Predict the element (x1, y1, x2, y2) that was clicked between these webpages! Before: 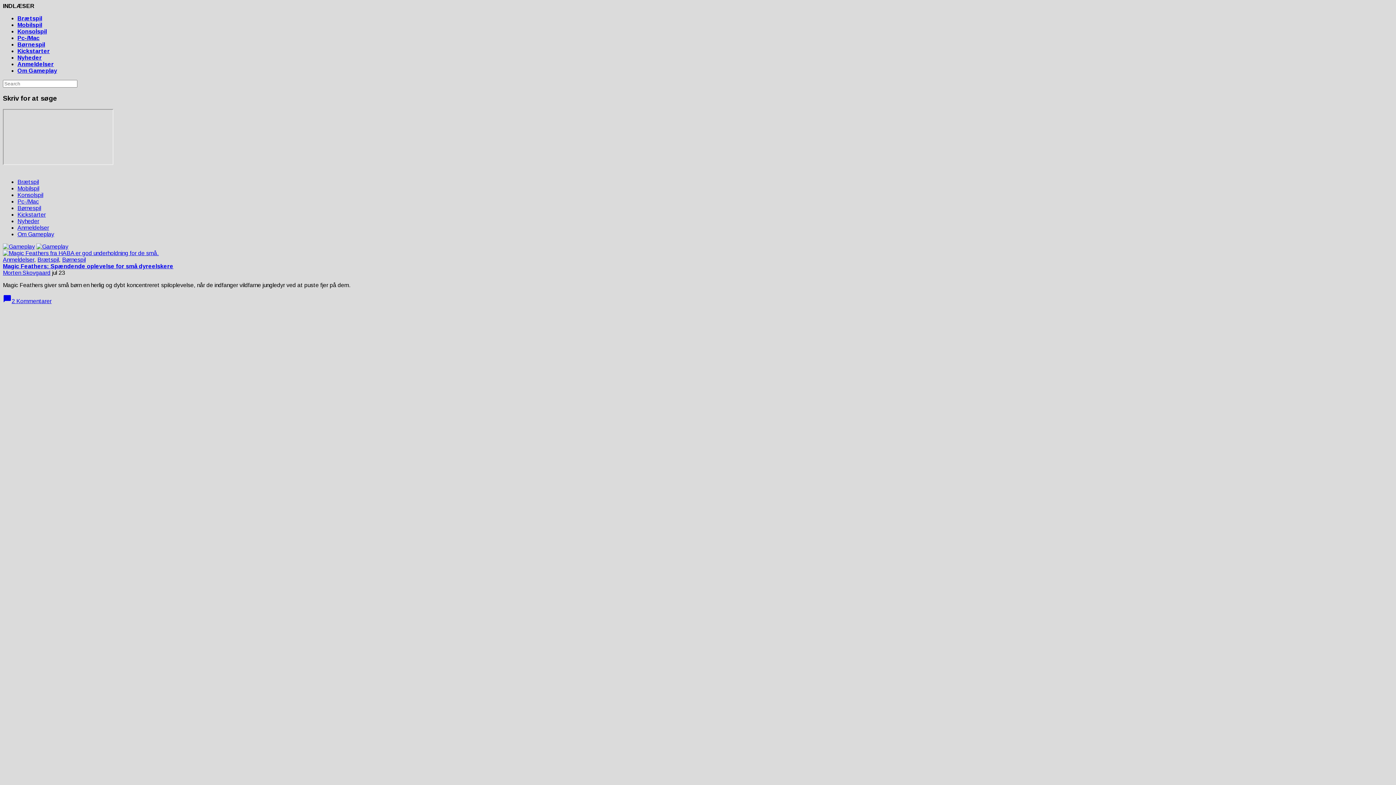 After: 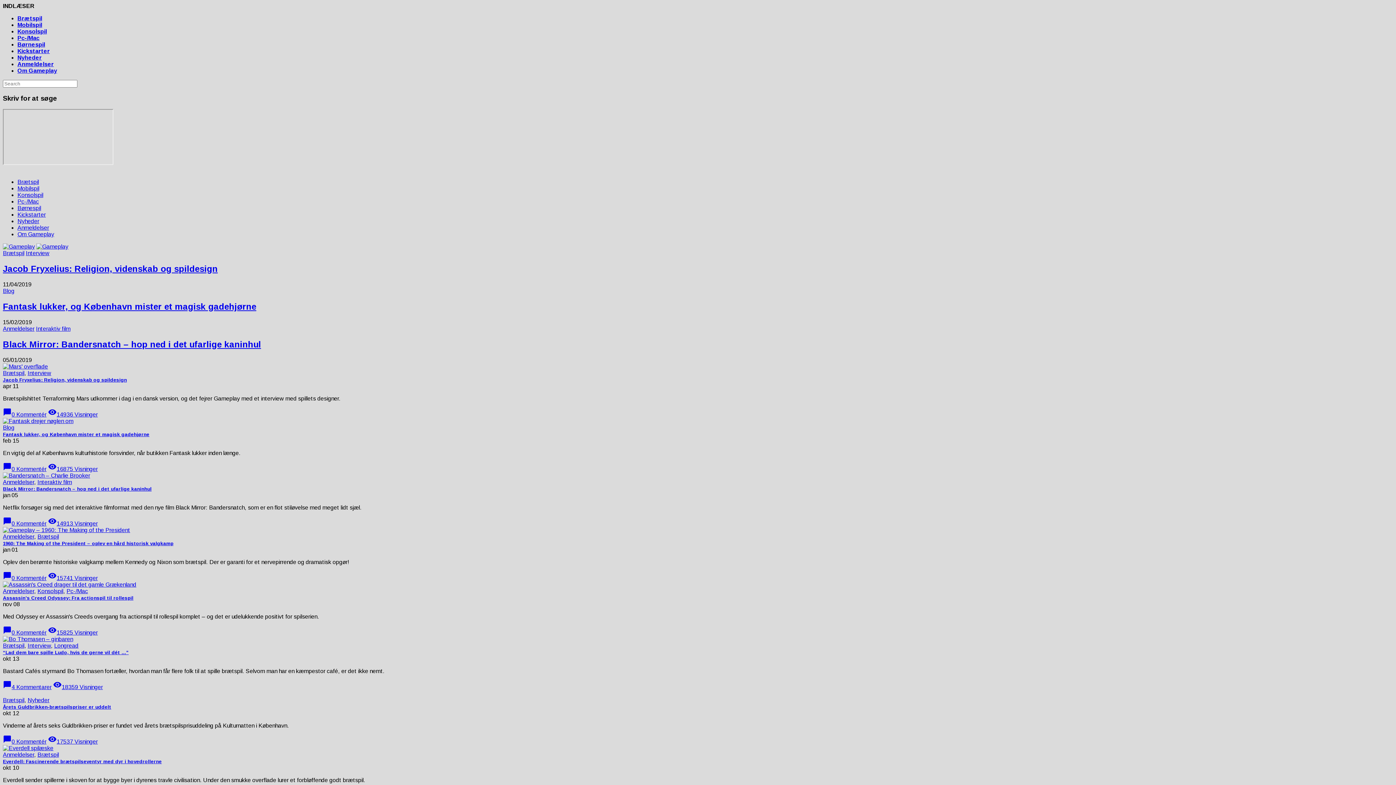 Action: bbox: (2, 243, 34, 249)